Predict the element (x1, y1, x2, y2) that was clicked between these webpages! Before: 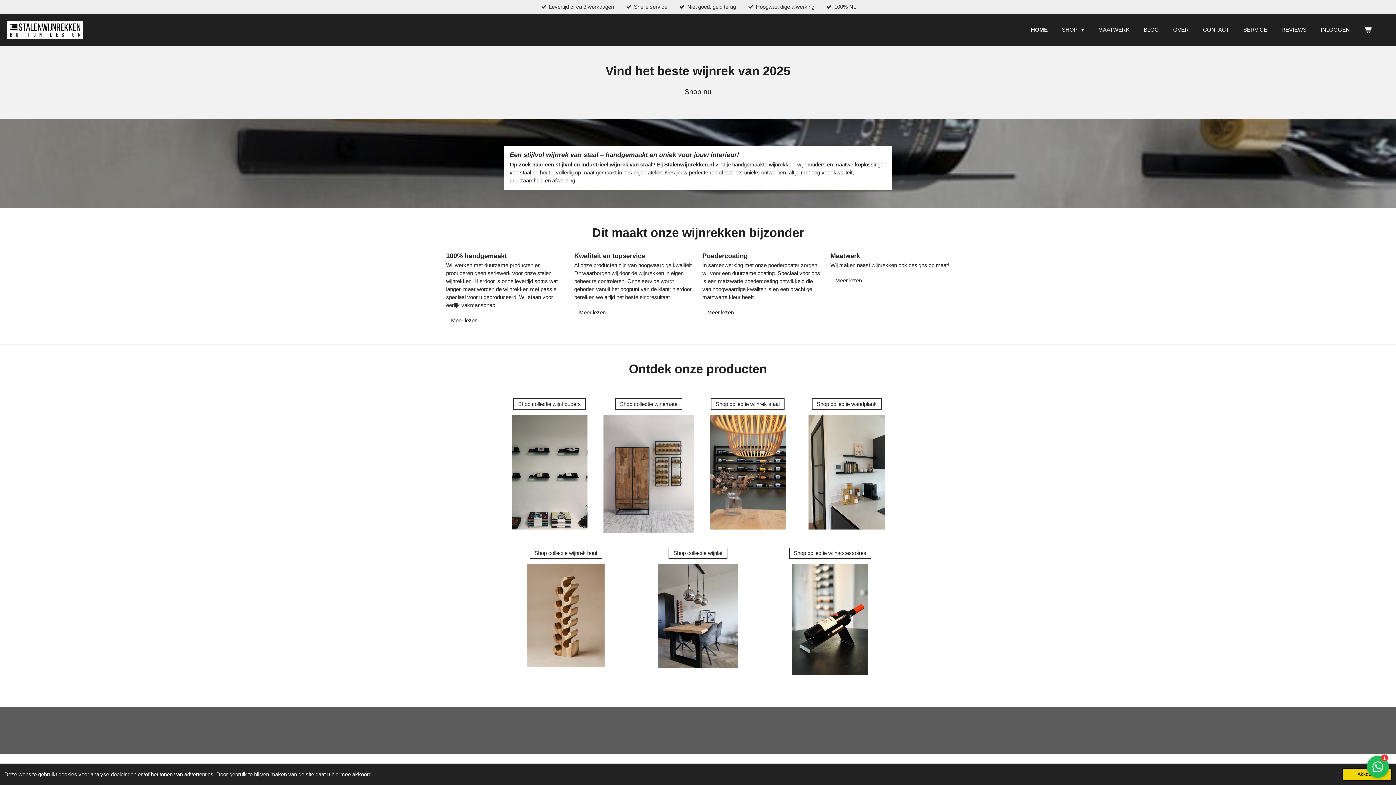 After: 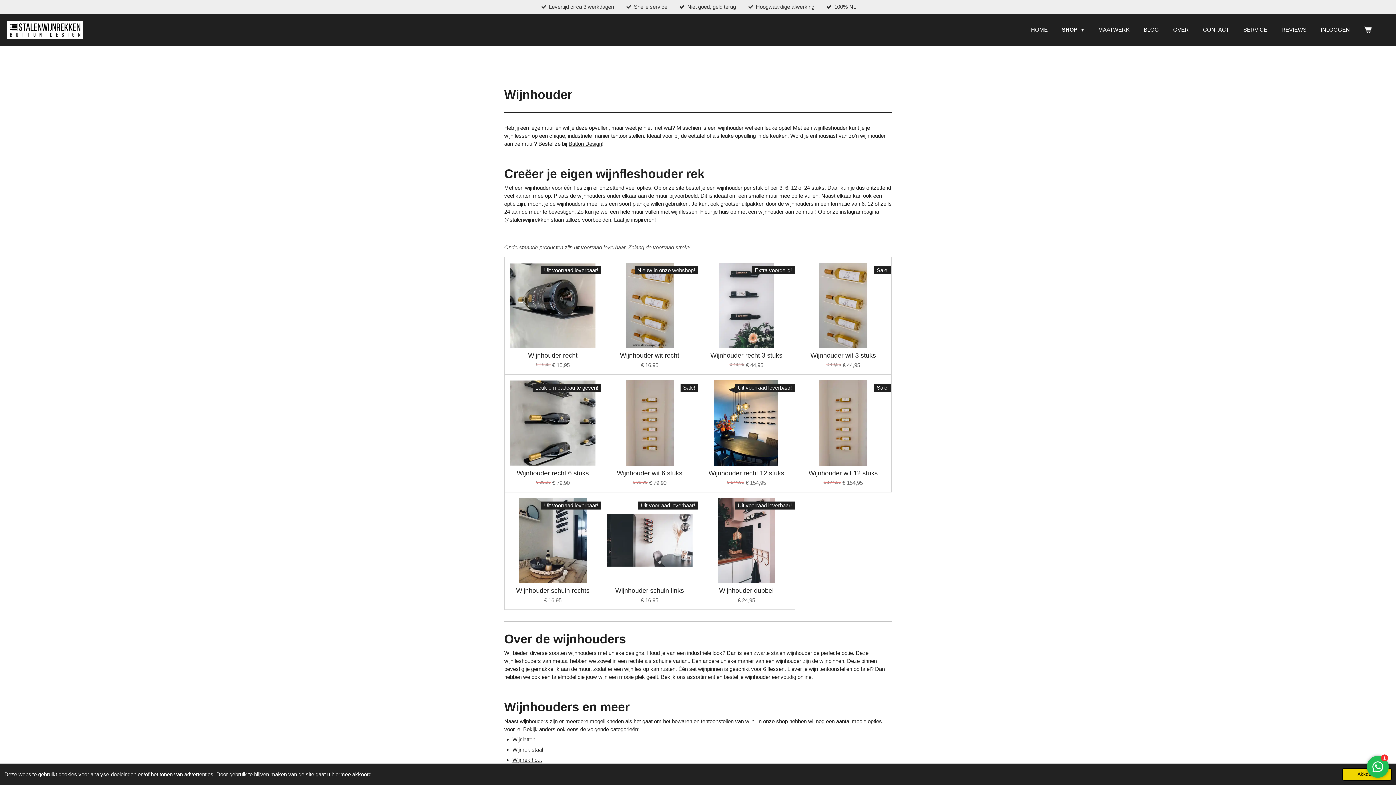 Action: bbox: (511, 415, 587, 529)